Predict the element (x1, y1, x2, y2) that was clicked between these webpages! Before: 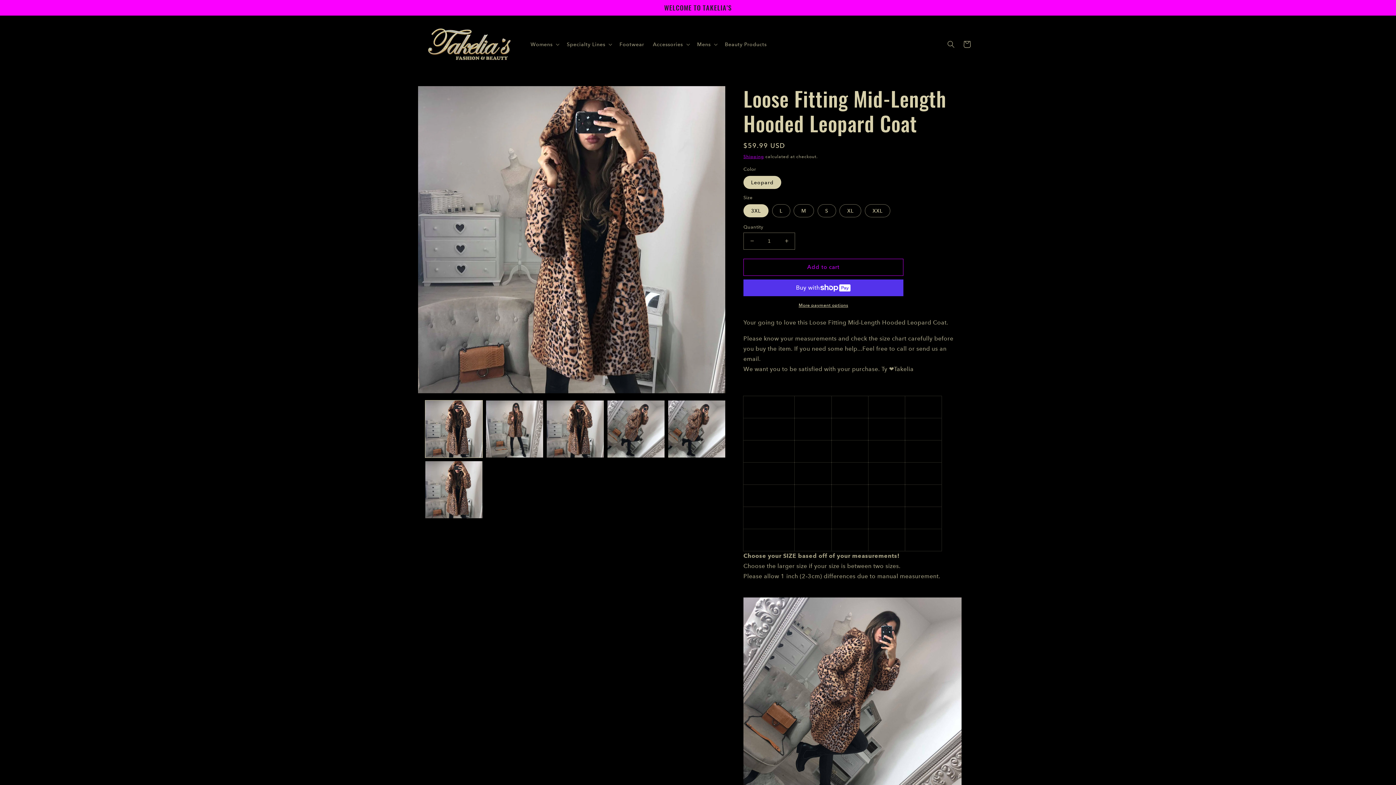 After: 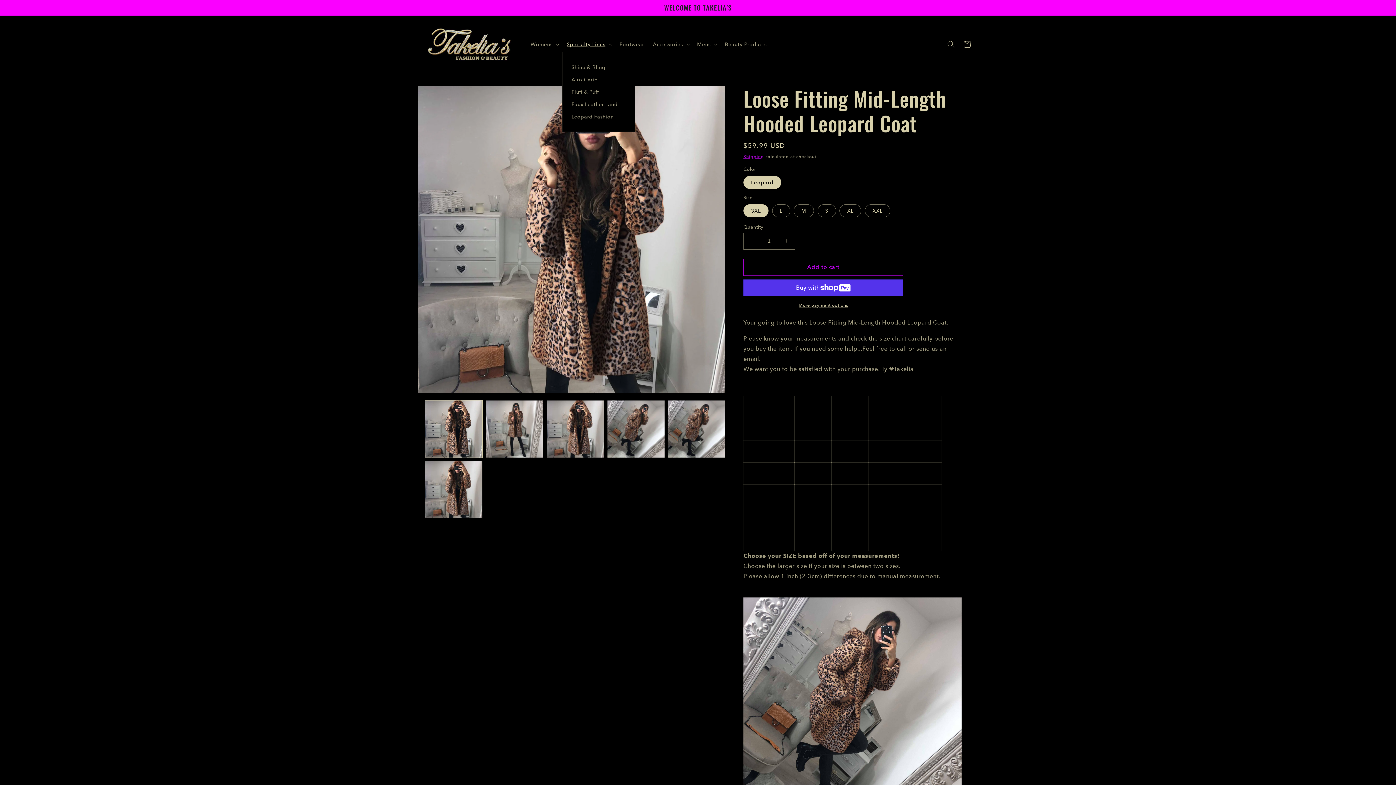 Action: bbox: (562, 36, 615, 51) label: Specialty Lines